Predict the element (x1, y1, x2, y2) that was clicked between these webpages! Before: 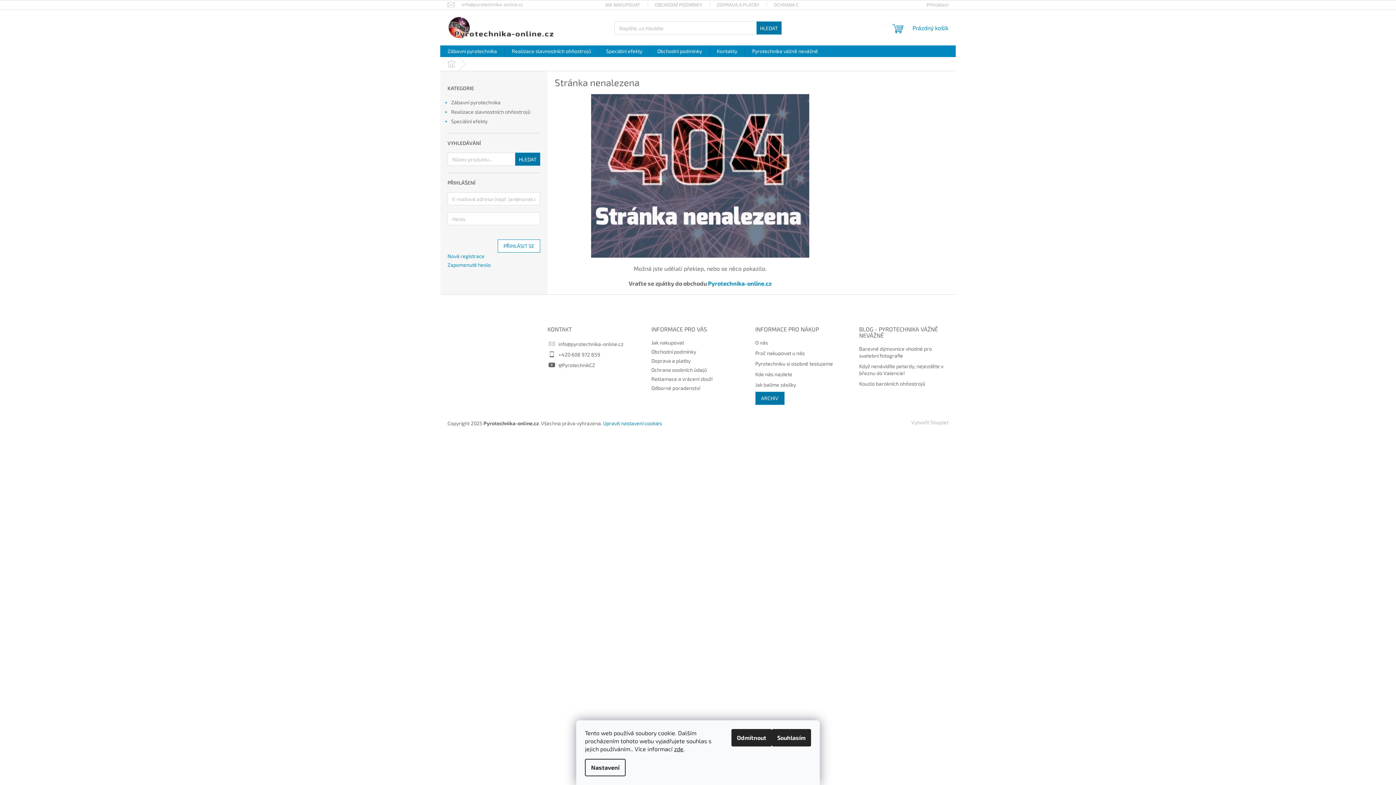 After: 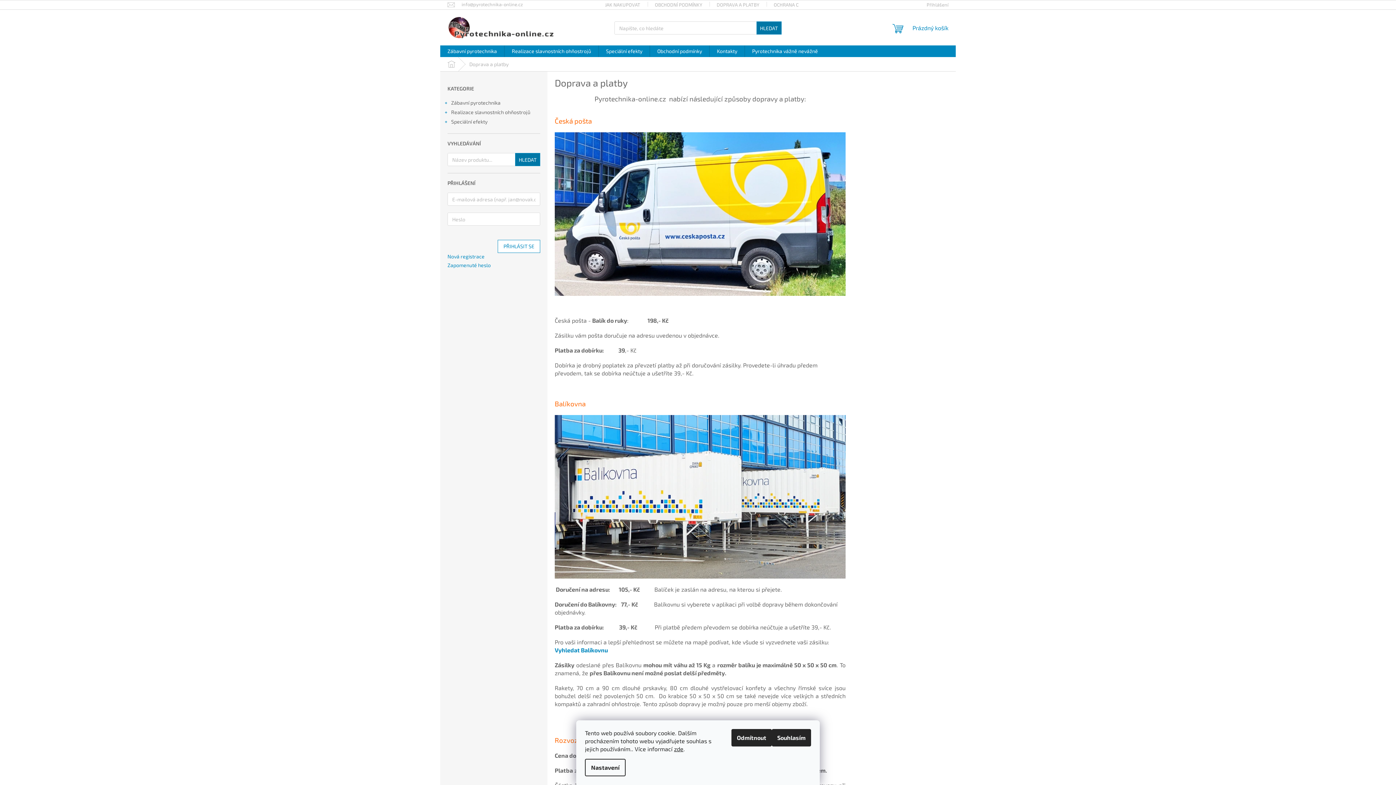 Action: label: Doprava a platby bbox: (651, 357, 690, 363)